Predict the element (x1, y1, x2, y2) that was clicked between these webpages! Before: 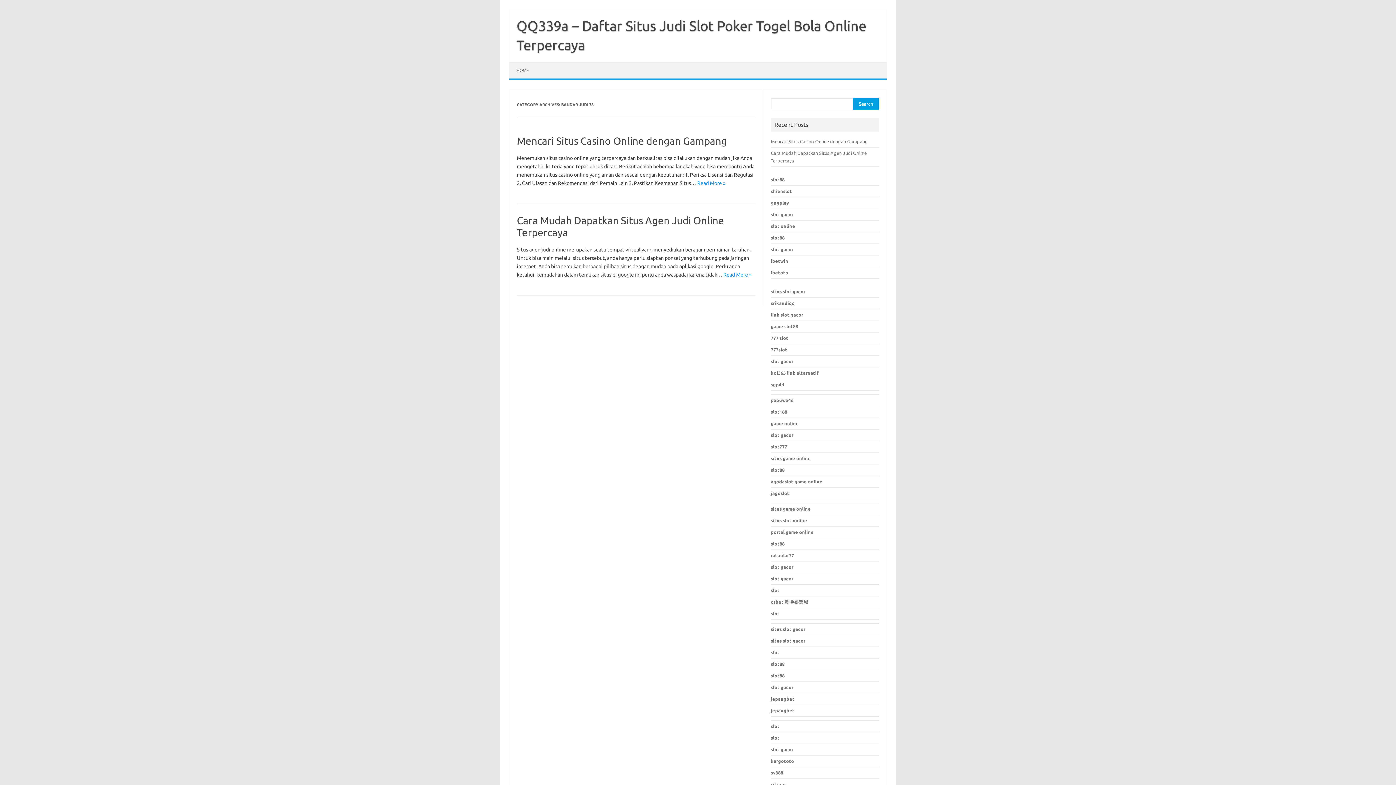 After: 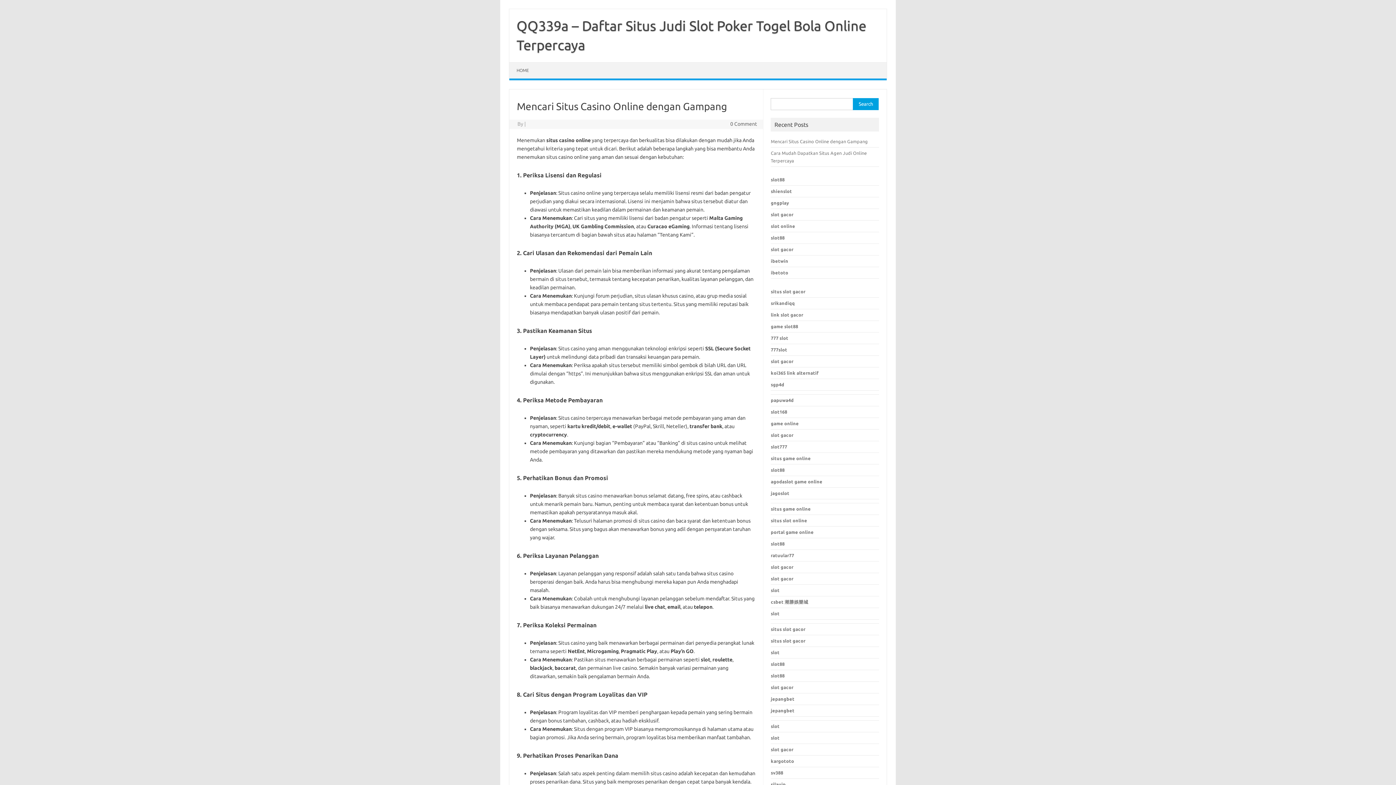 Action: bbox: (517, 135, 727, 146) label: Mencari Situs Casino Online dengan Gampang